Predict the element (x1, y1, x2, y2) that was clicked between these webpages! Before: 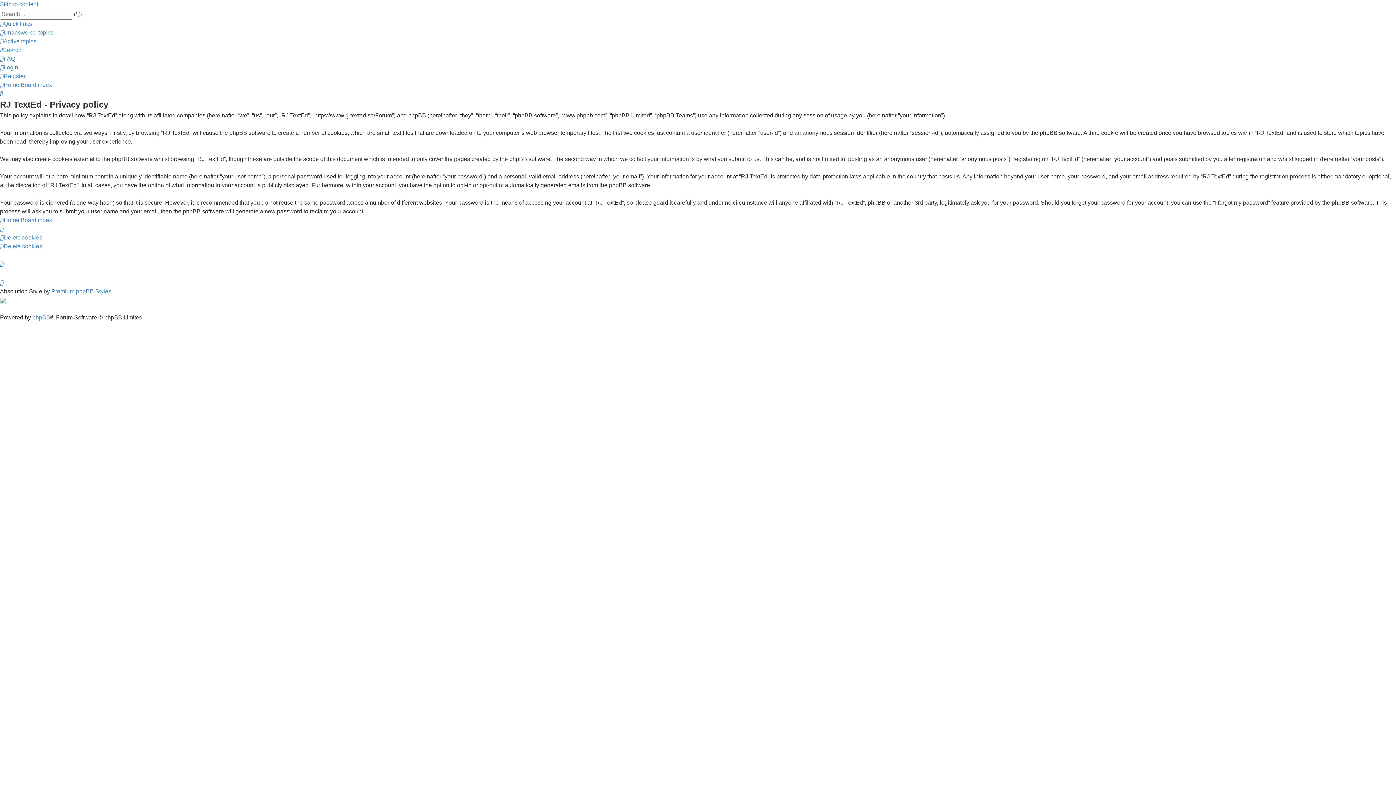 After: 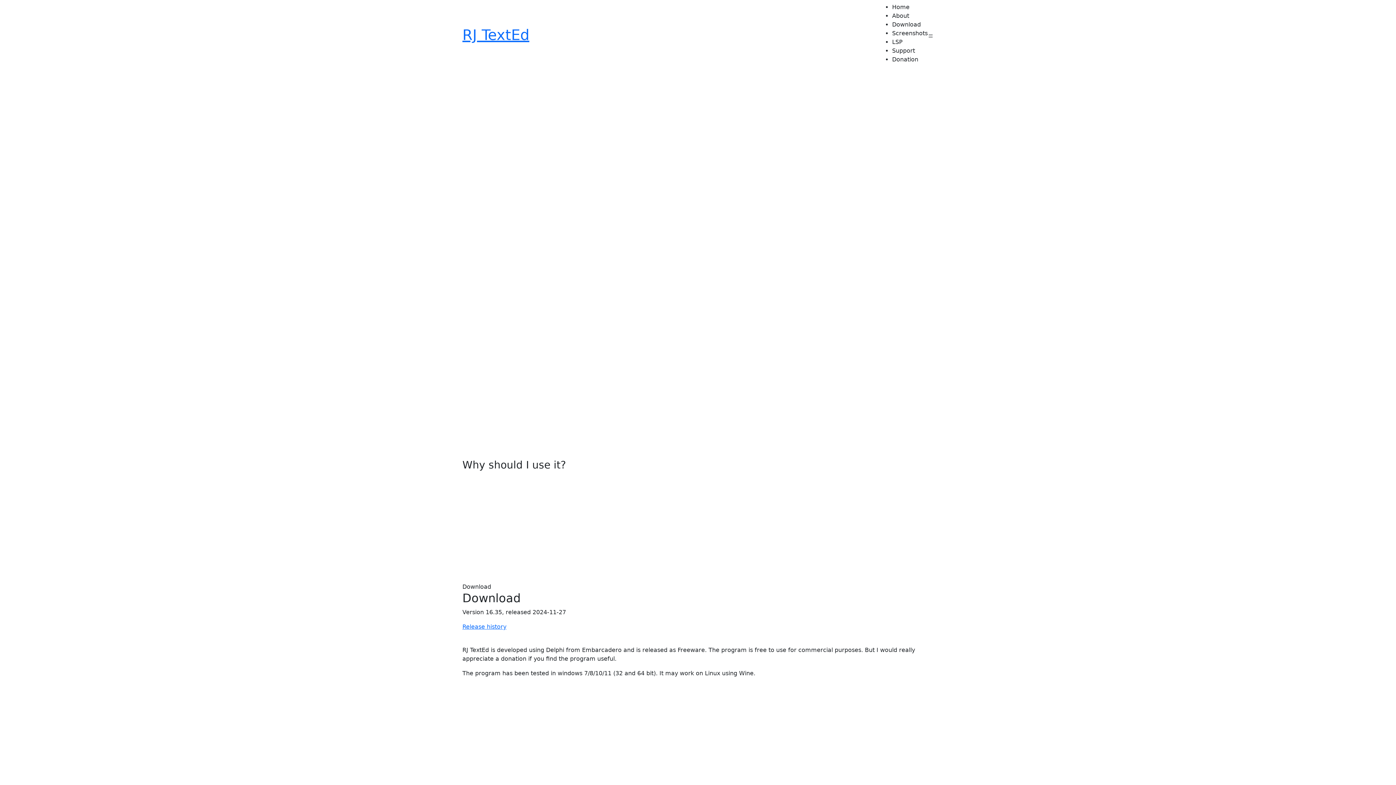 Action: bbox: (0, 217, 19, 223) label: Home